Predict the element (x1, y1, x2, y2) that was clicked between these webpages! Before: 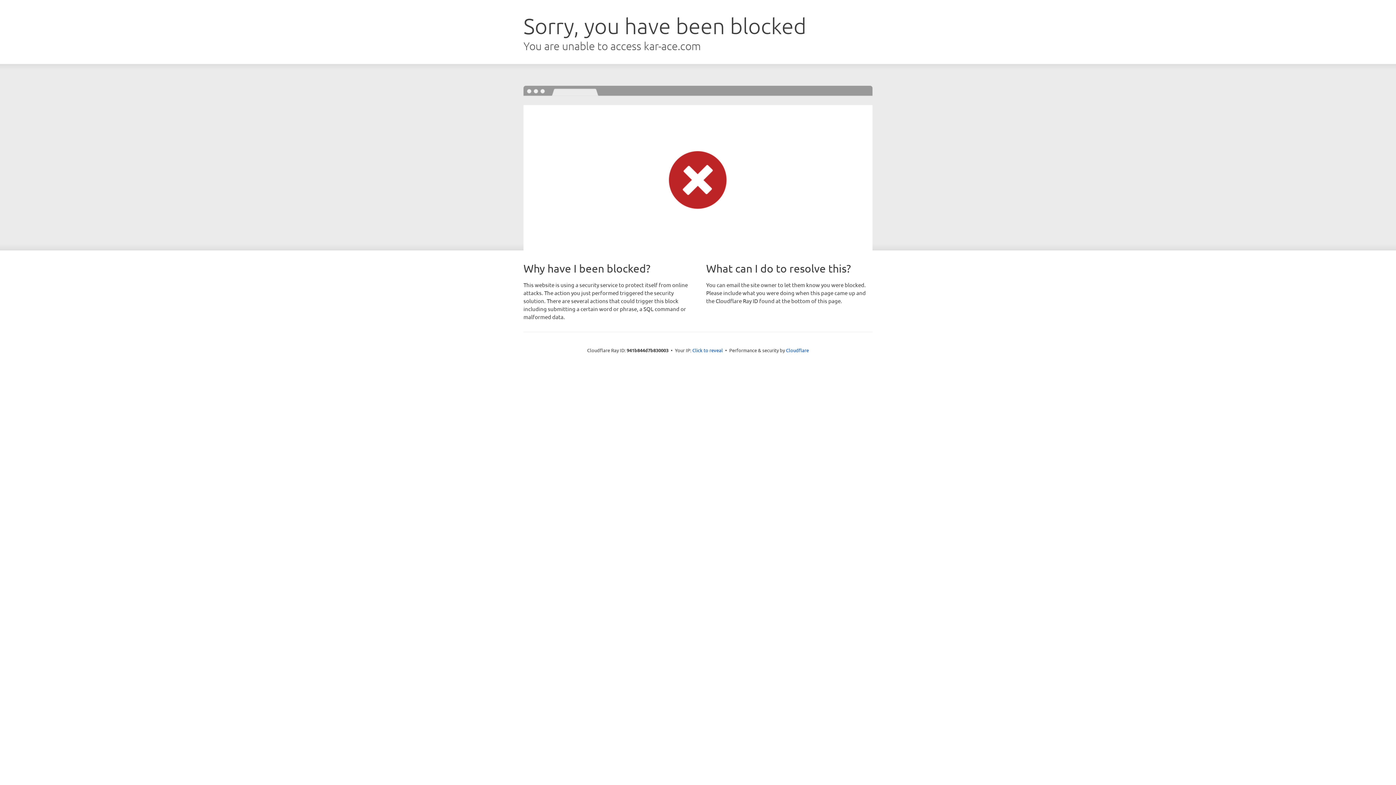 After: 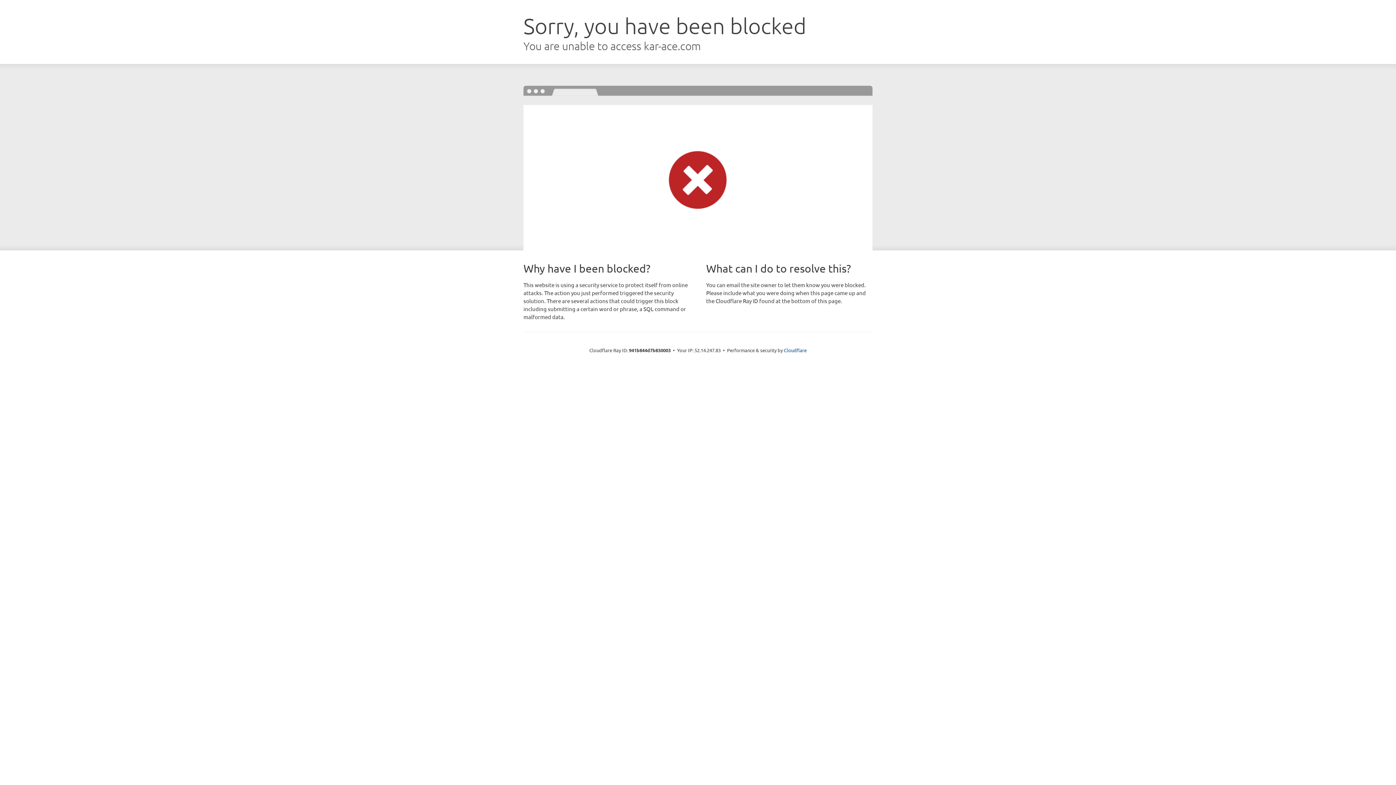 Action: label: Click to reveal bbox: (692, 346, 723, 353)